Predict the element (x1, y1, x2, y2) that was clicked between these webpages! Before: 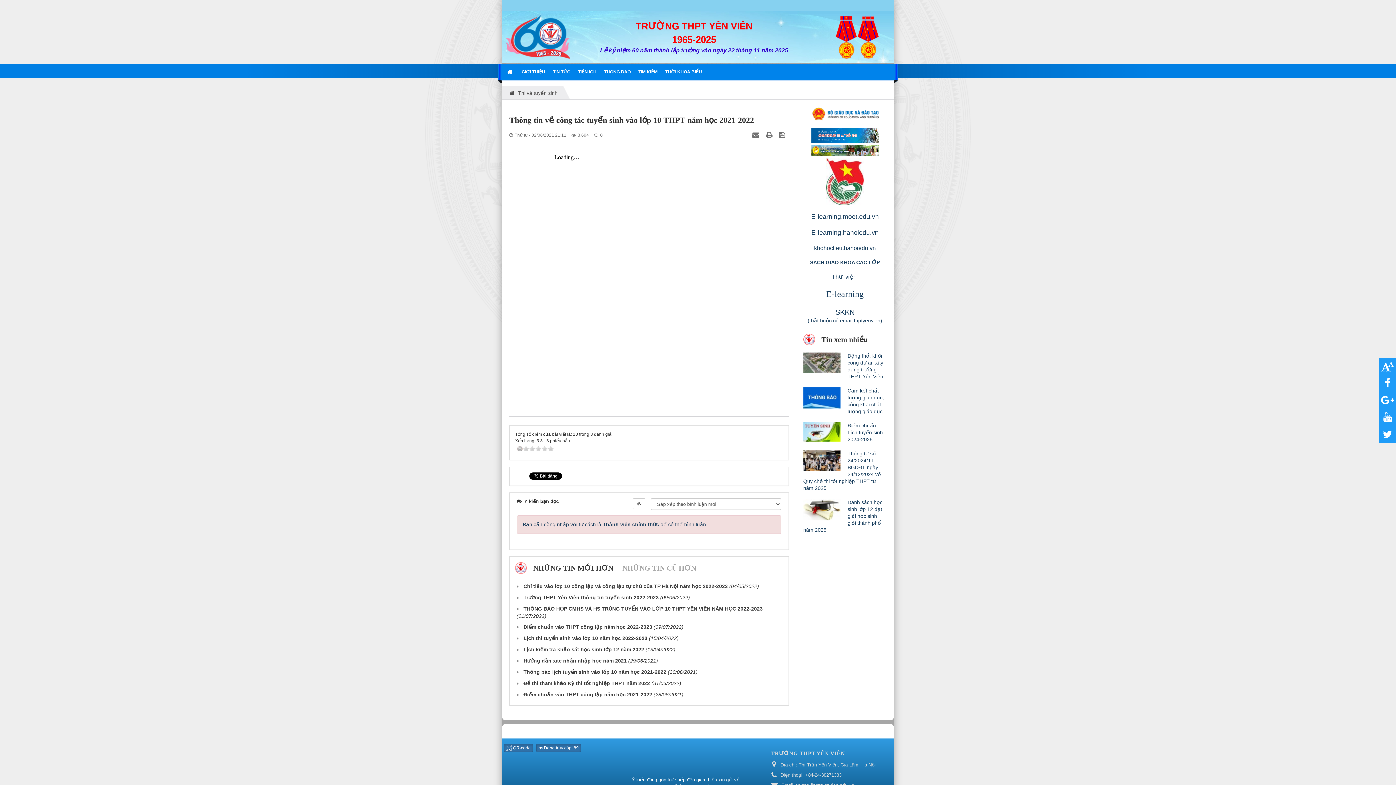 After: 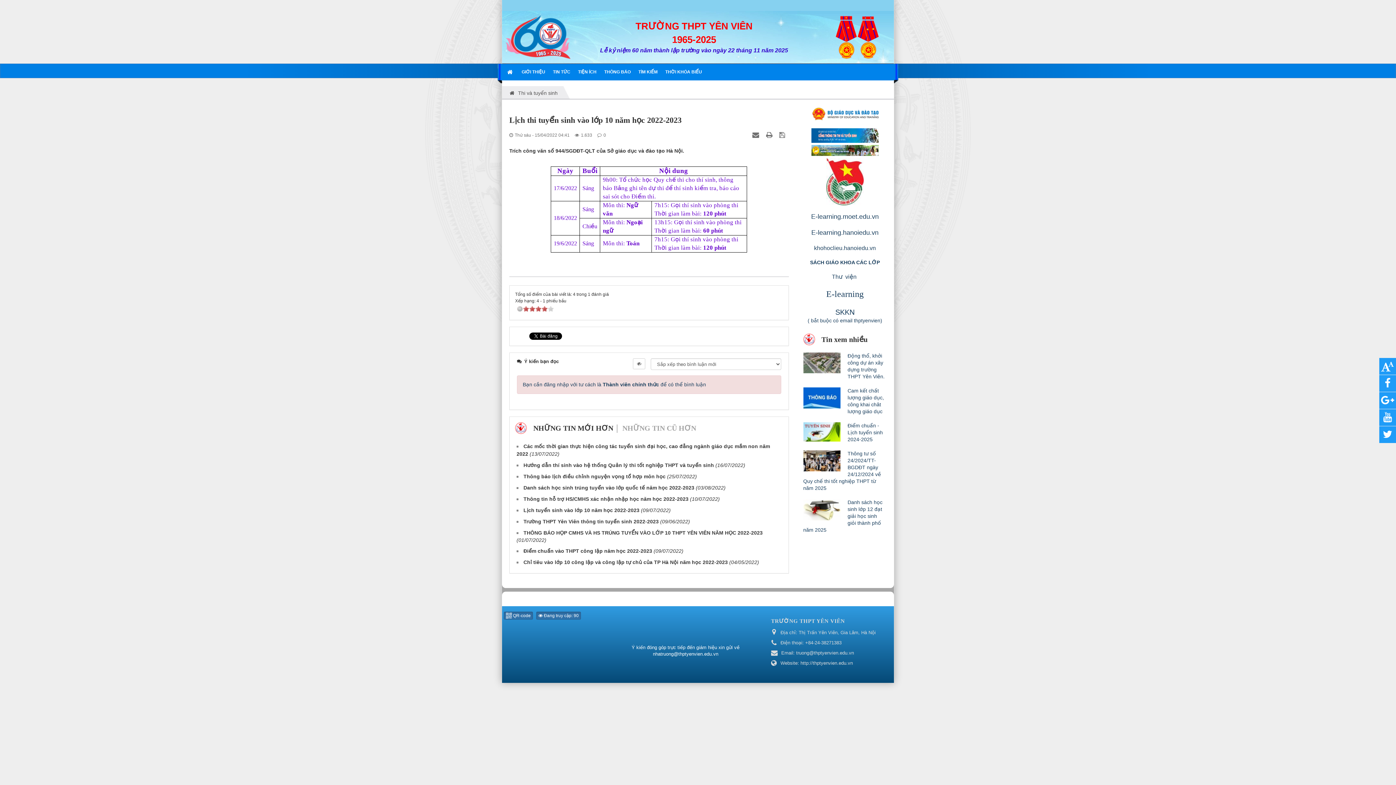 Action: label: Lịch thi tuyển sinh vào lớp 10 năm học 2022-2023 bbox: (521, 635, 647, 641)